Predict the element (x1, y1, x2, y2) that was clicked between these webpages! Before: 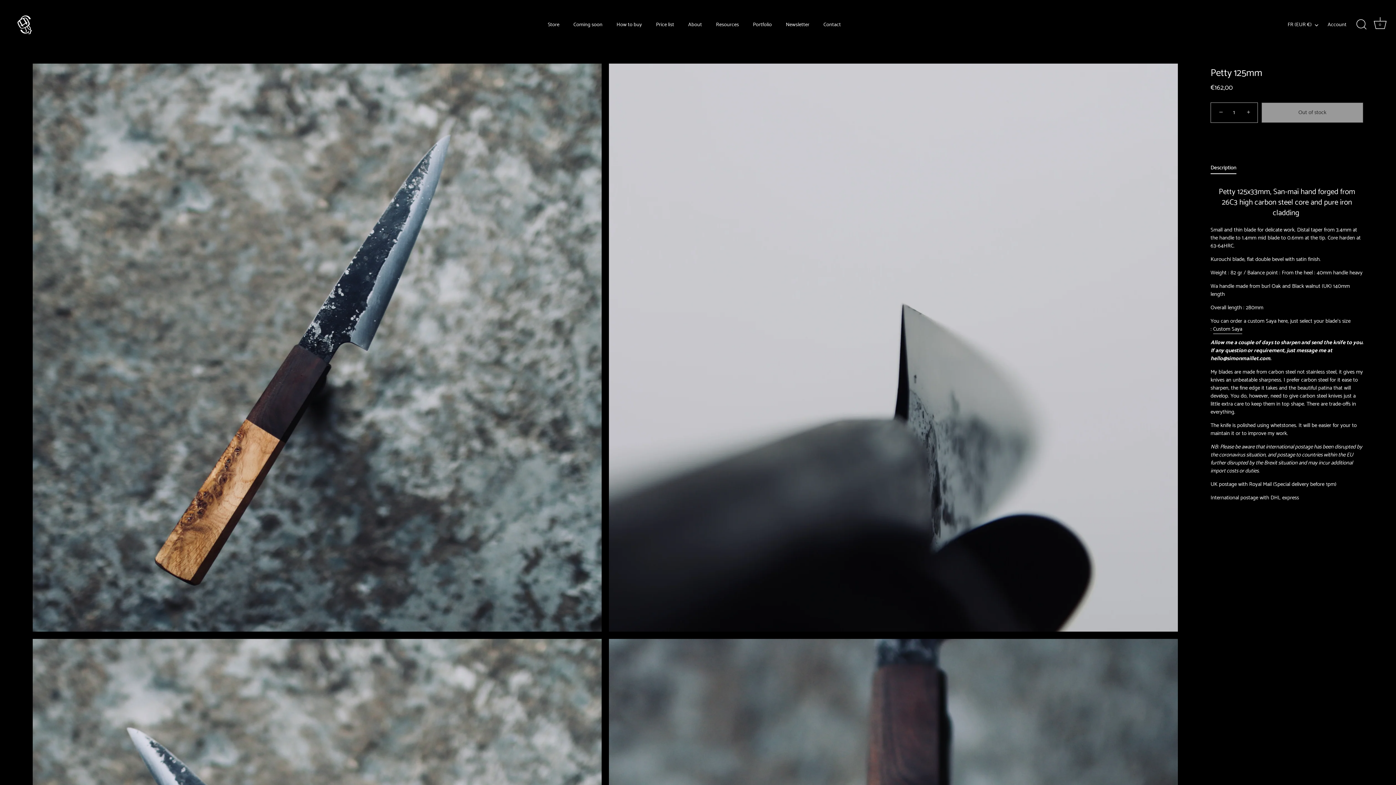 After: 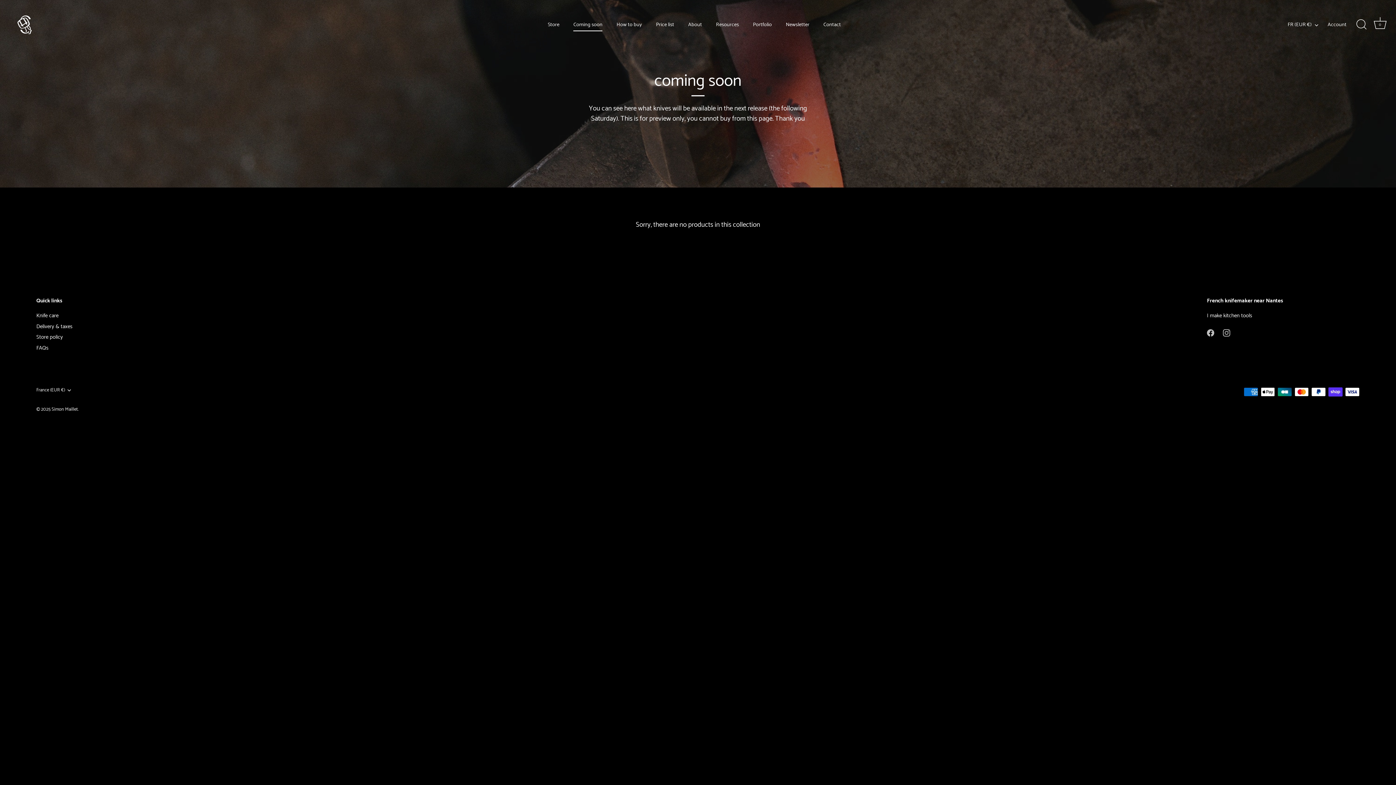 Action: bbox: (567, 17, 608, 31) label: Coming soon